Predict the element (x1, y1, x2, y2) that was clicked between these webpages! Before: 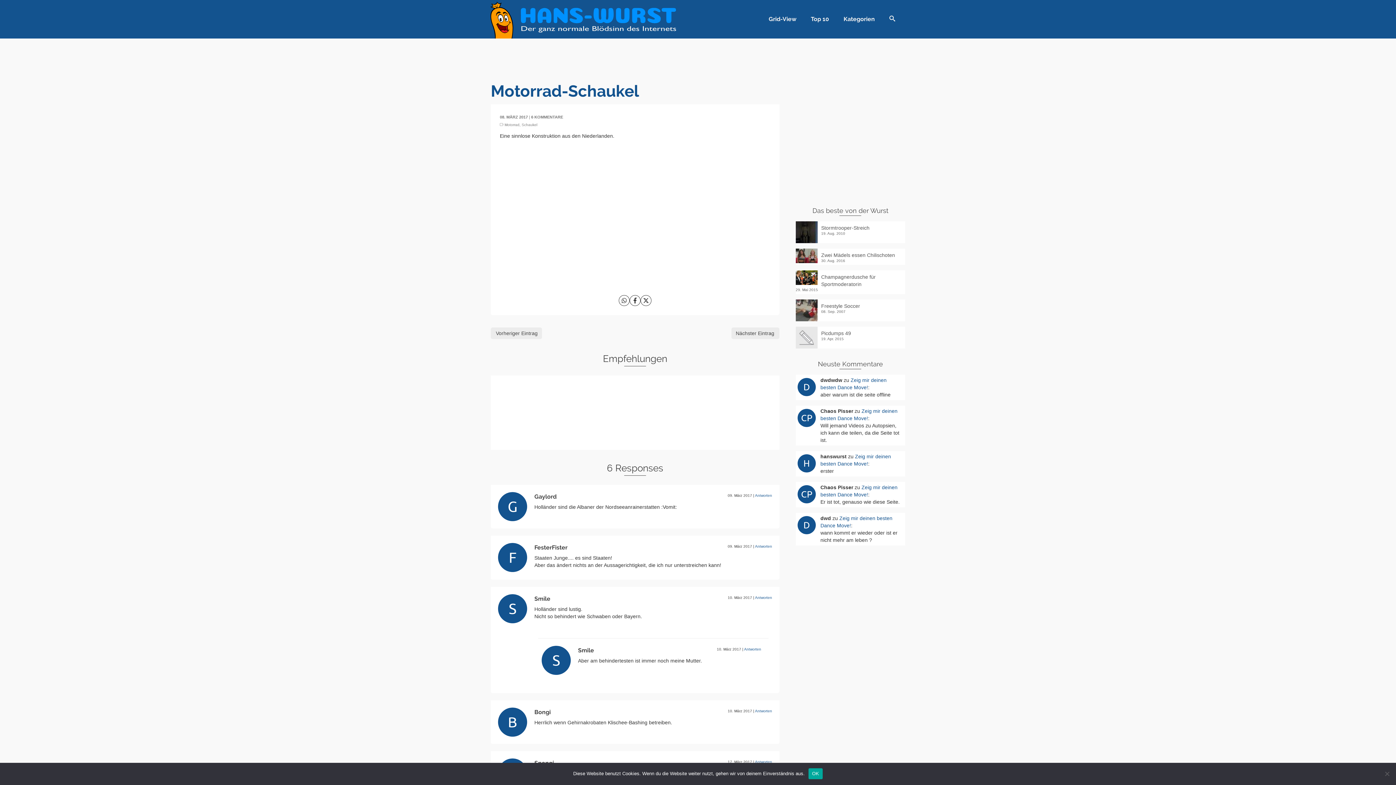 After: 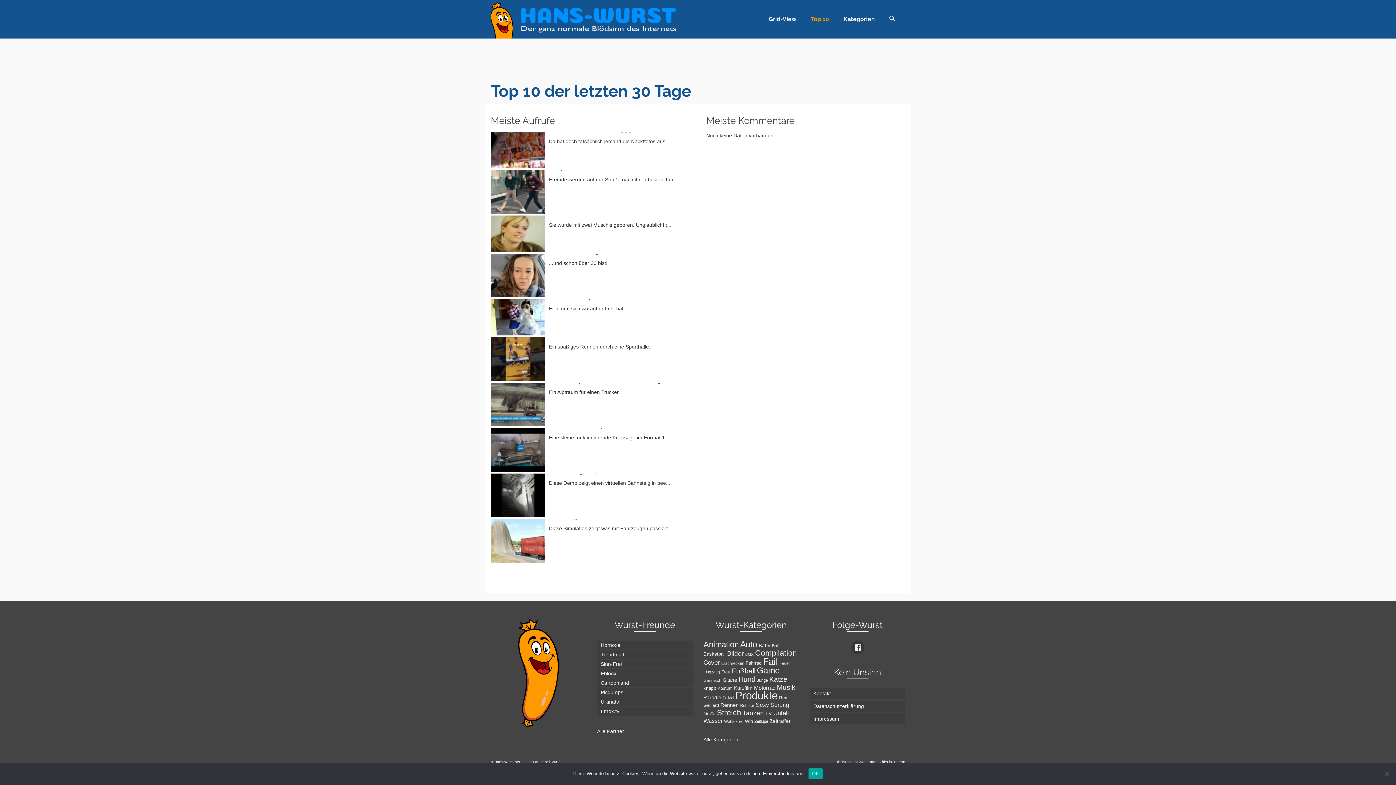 Action: bbox: (803, 0, 836, 38) label: Top 10